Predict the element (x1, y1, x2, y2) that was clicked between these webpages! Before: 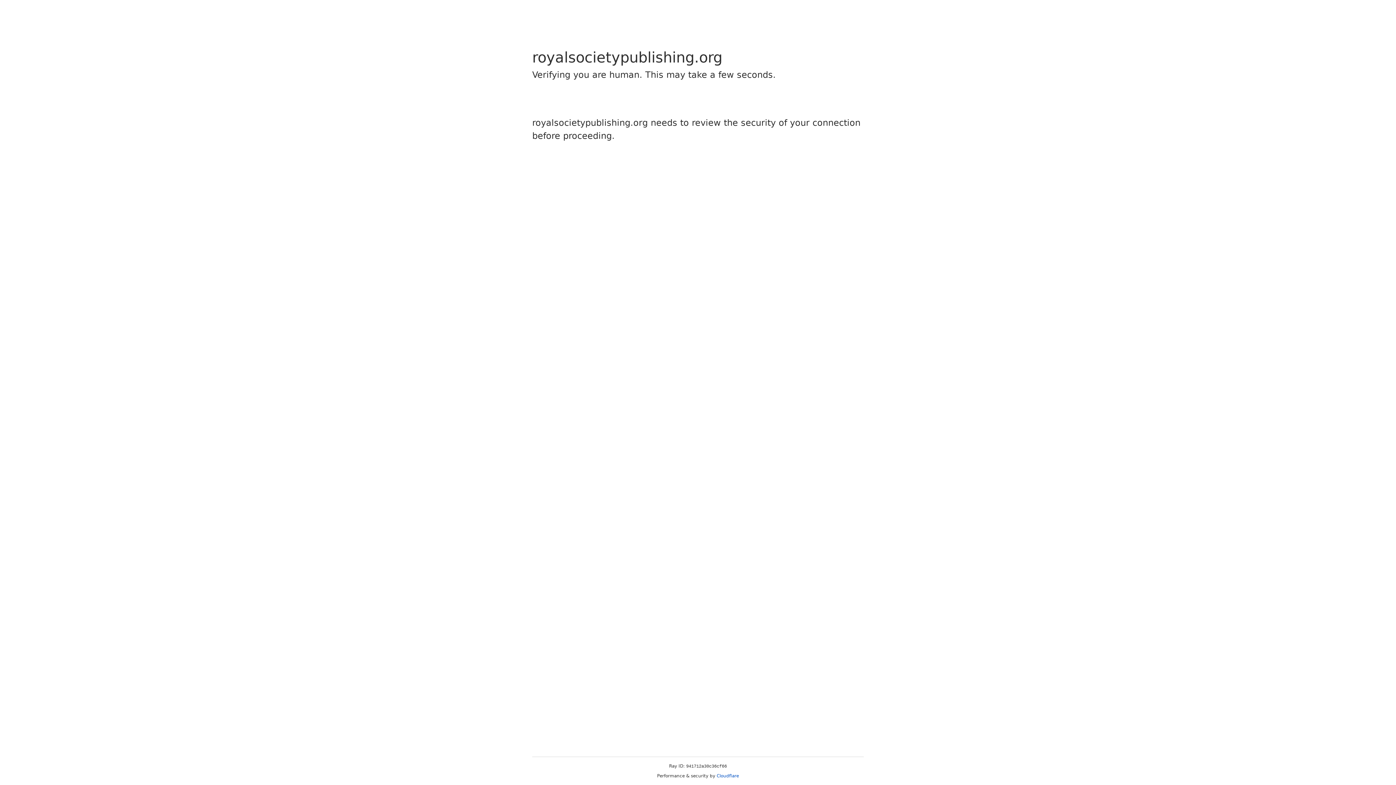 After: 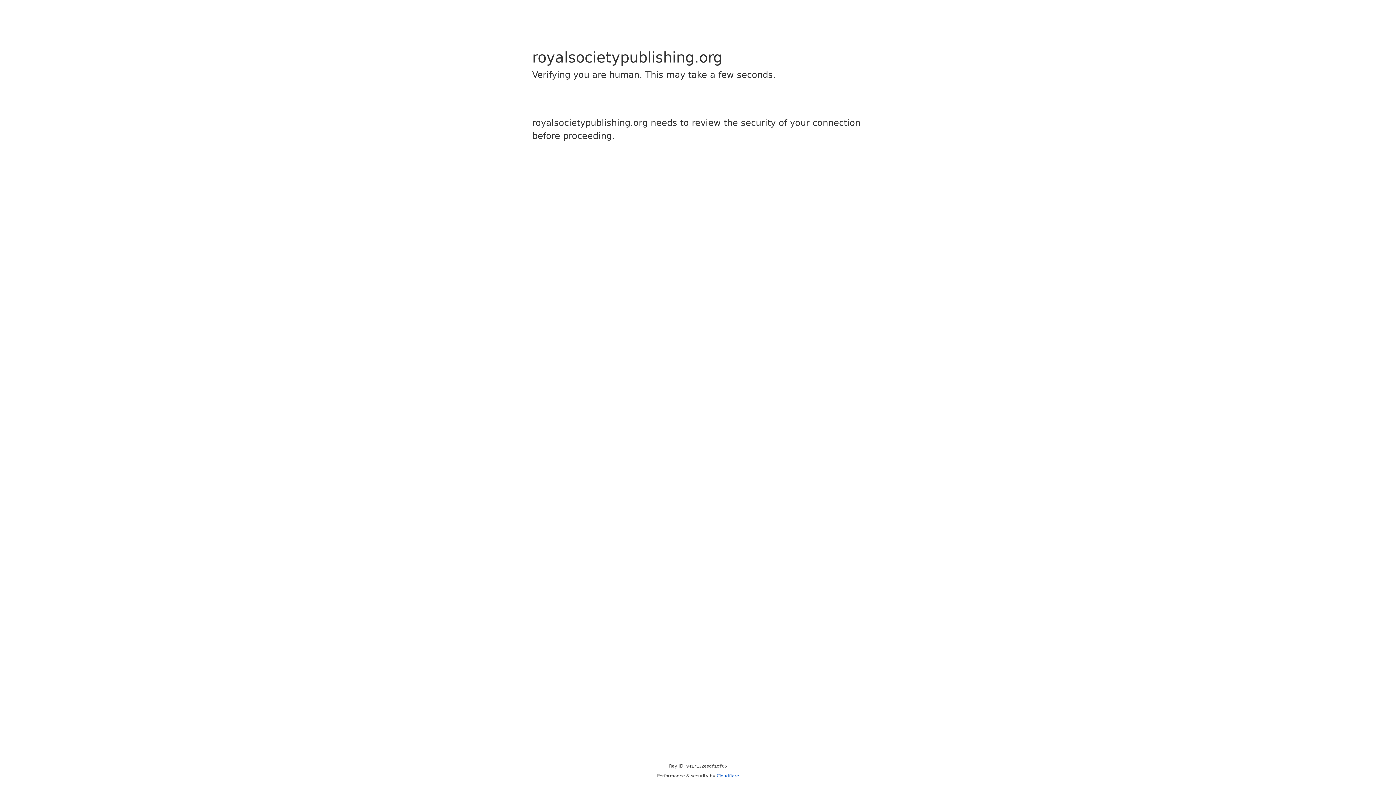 Action: bbox: (716, 773, 739, 778) label: Cloudflare